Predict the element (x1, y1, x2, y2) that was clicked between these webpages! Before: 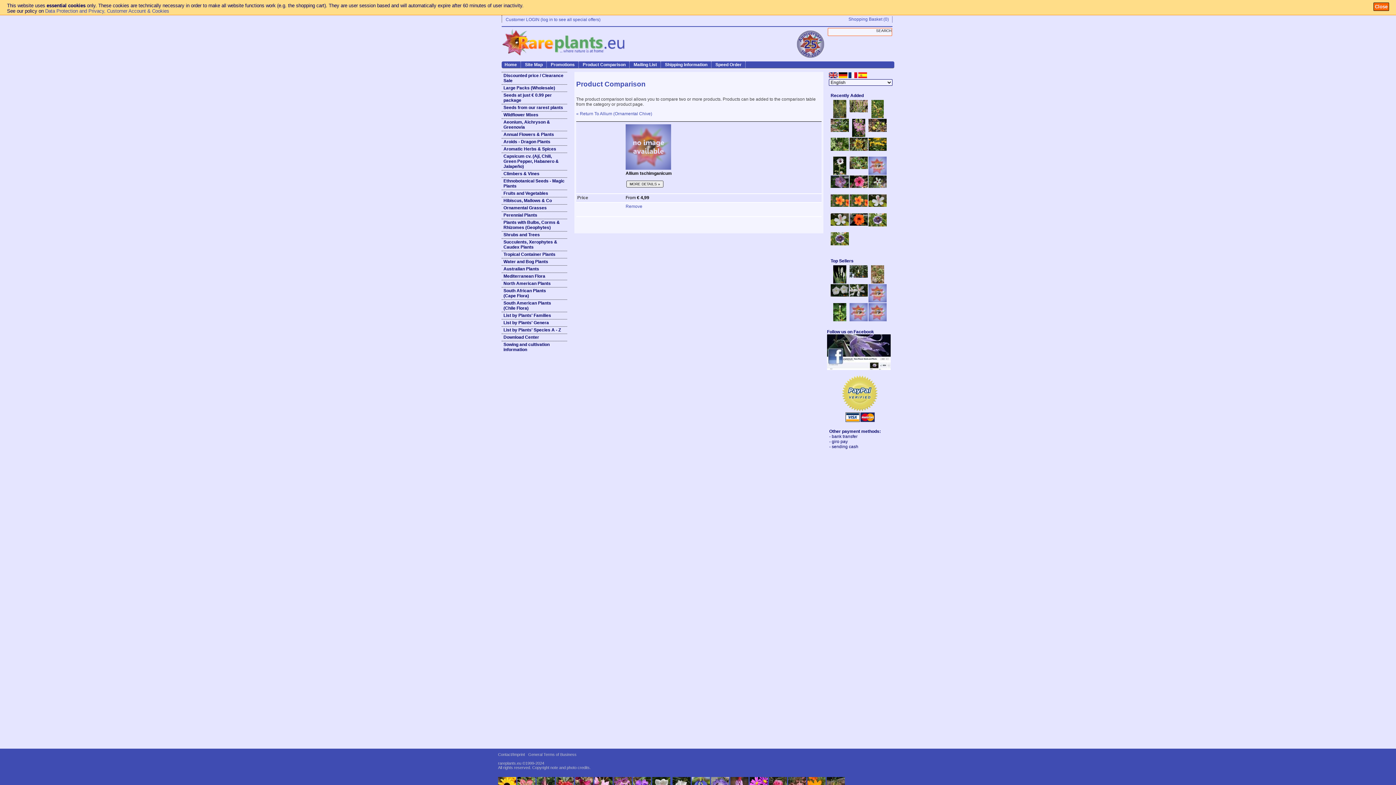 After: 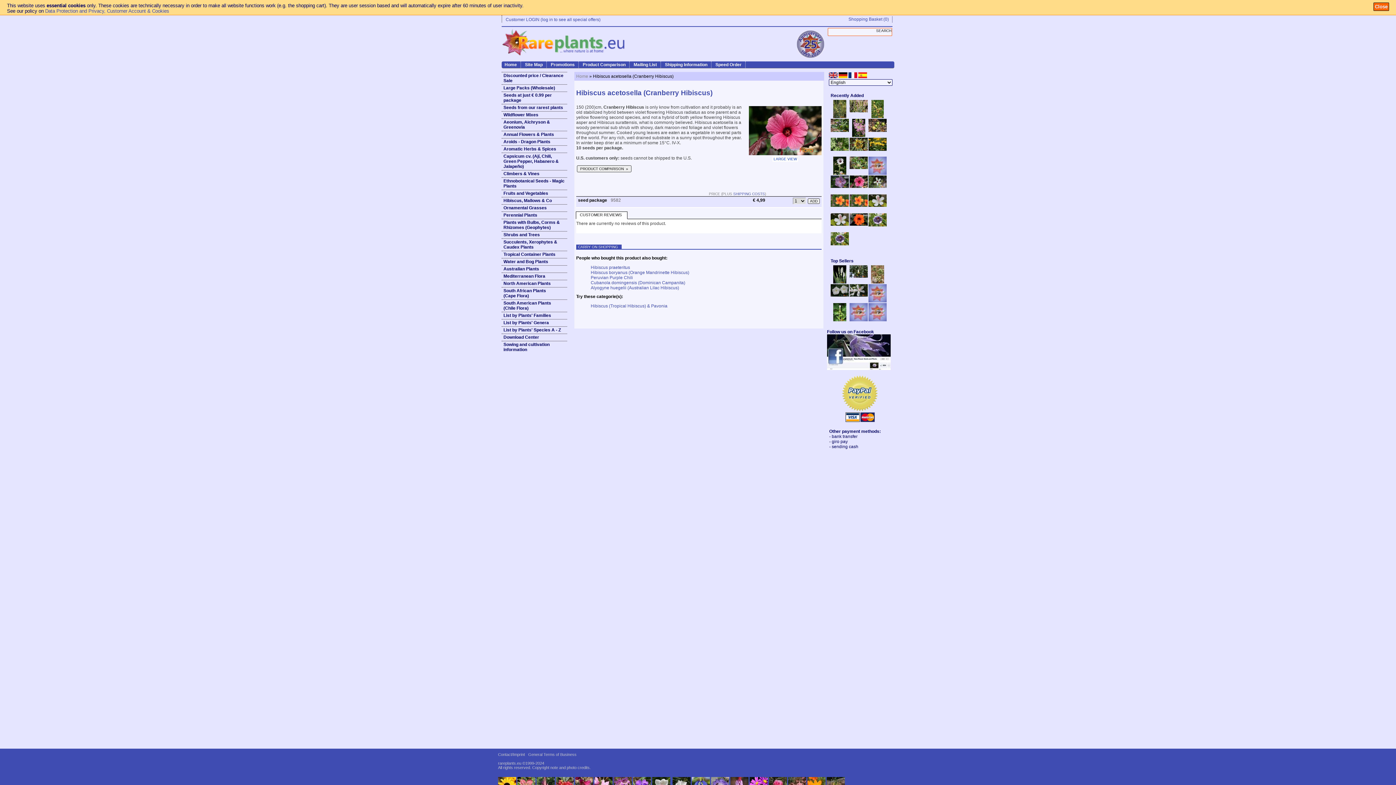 Action: bbox: (849, 184, 868, 189)